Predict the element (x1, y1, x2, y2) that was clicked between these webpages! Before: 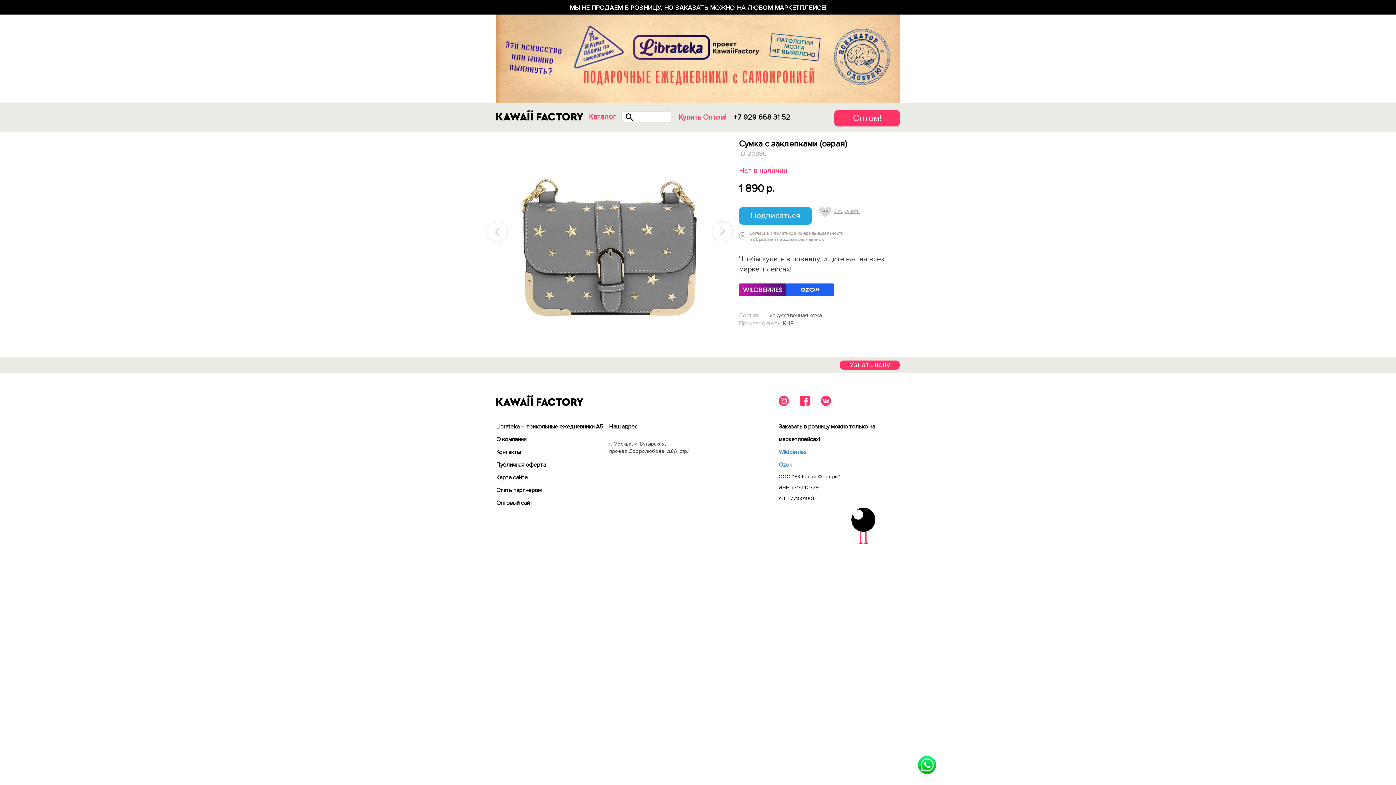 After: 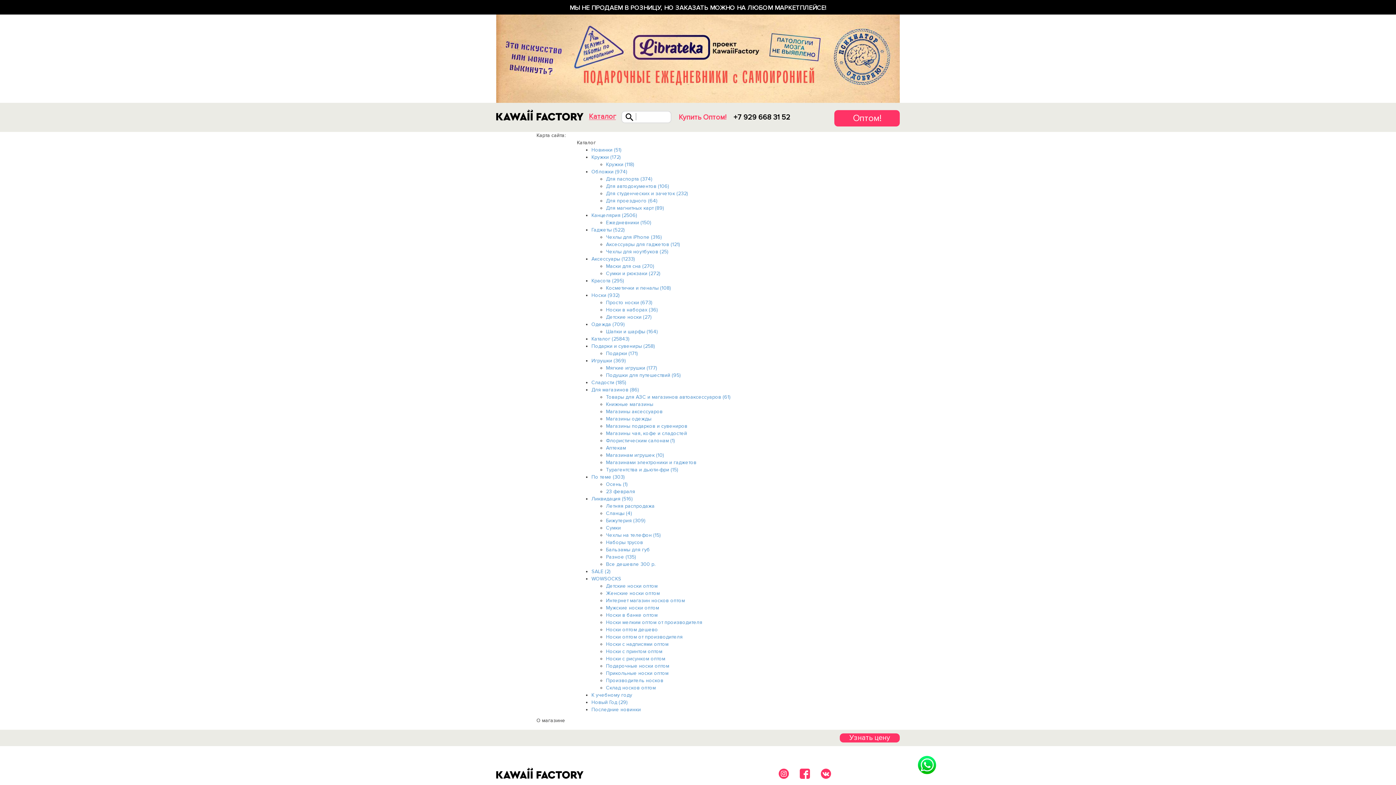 Action: label: Карта сайта bbox: (496, 471, 609, 484)